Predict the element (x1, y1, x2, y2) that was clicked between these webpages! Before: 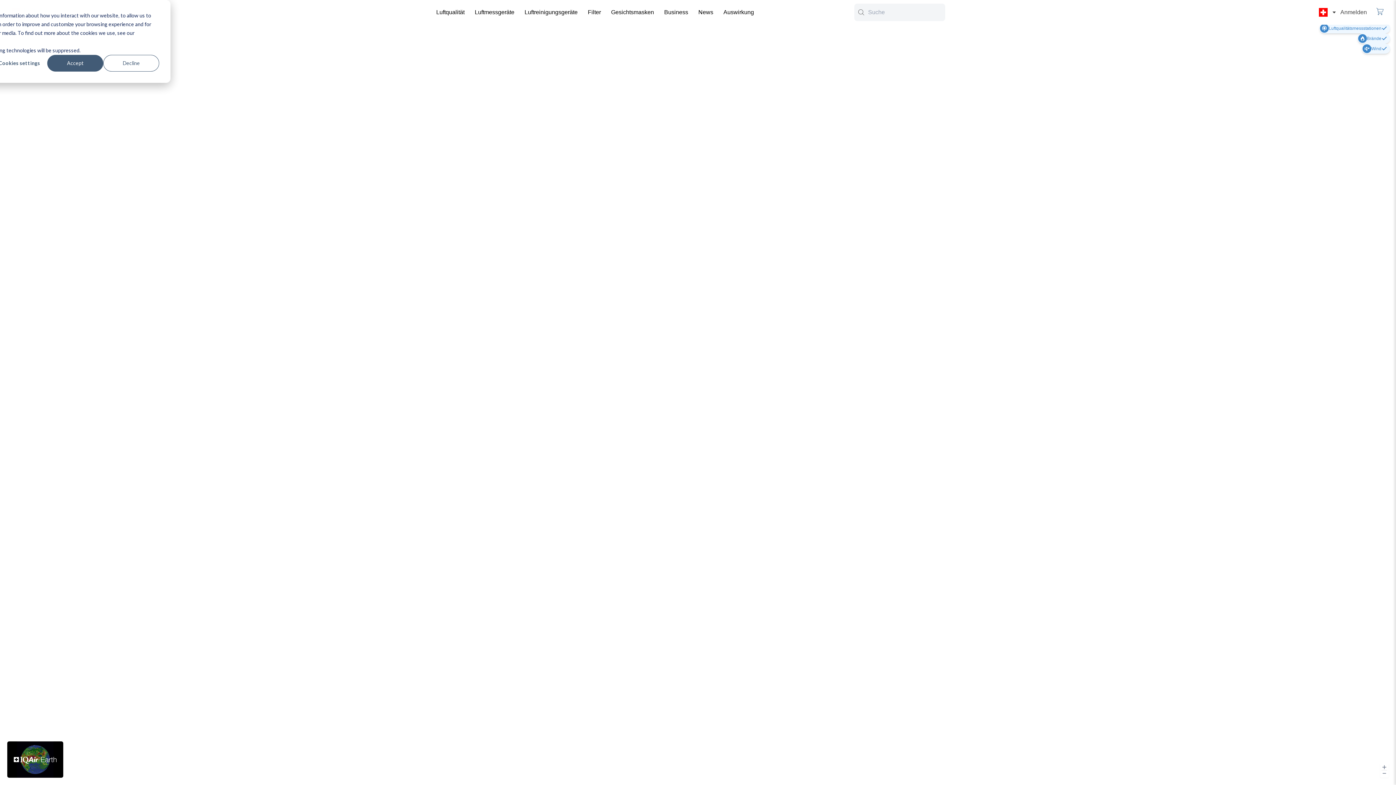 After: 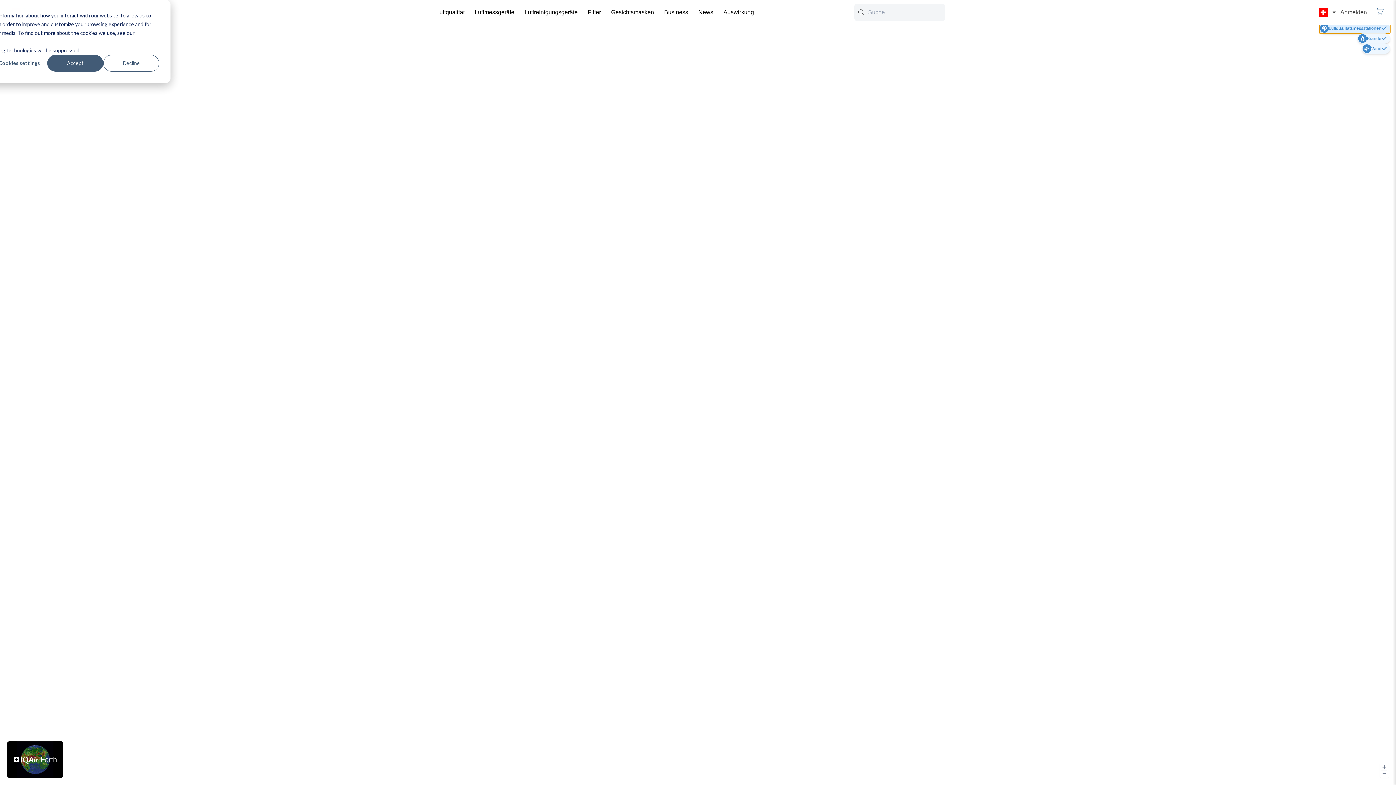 Action: bbox: (1319, 23, 1390, 33) label: Luftqualitätsmessstationen